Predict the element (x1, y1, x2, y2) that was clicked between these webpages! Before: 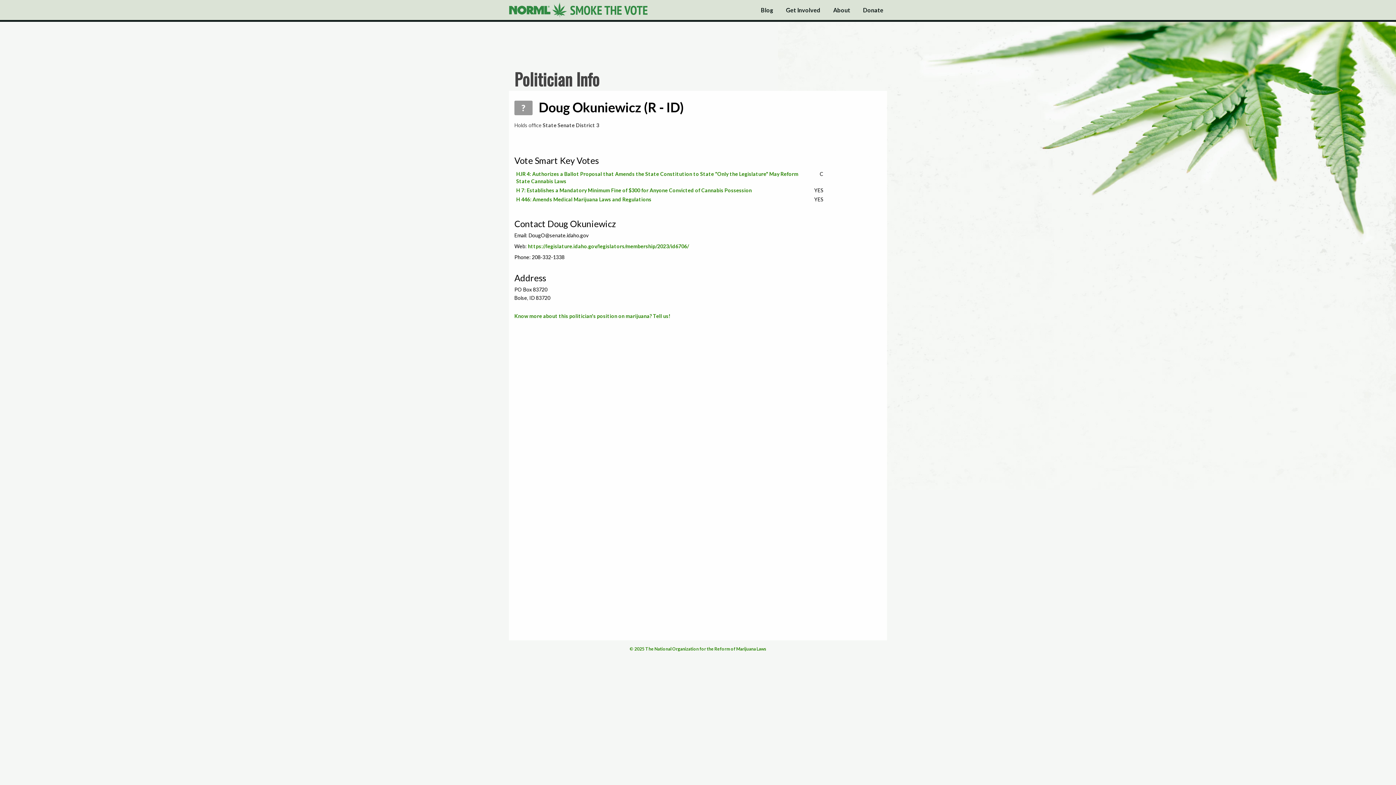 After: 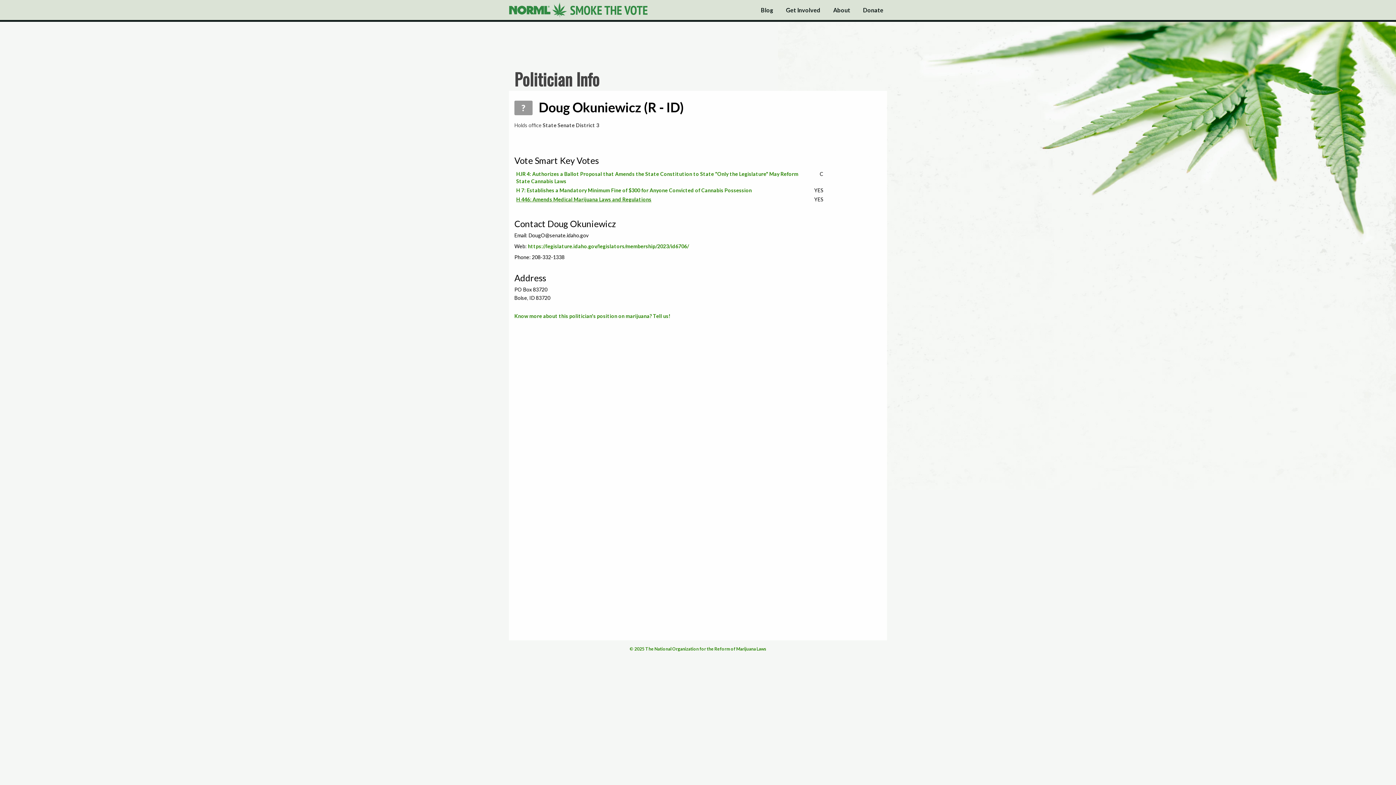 Action: bbox: (516, 196, 651, 202) label: H 446: Amends Medical Marijuana Laws and Regulations